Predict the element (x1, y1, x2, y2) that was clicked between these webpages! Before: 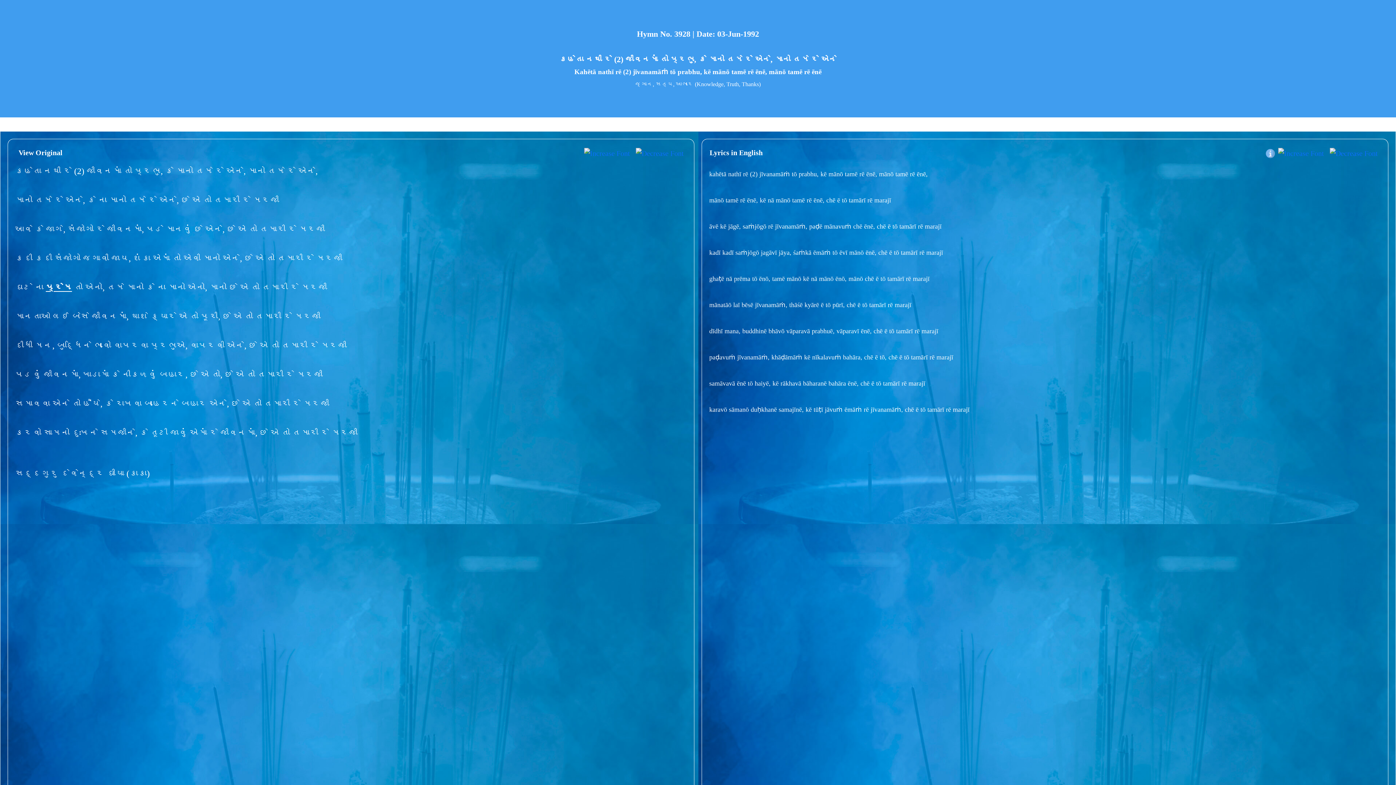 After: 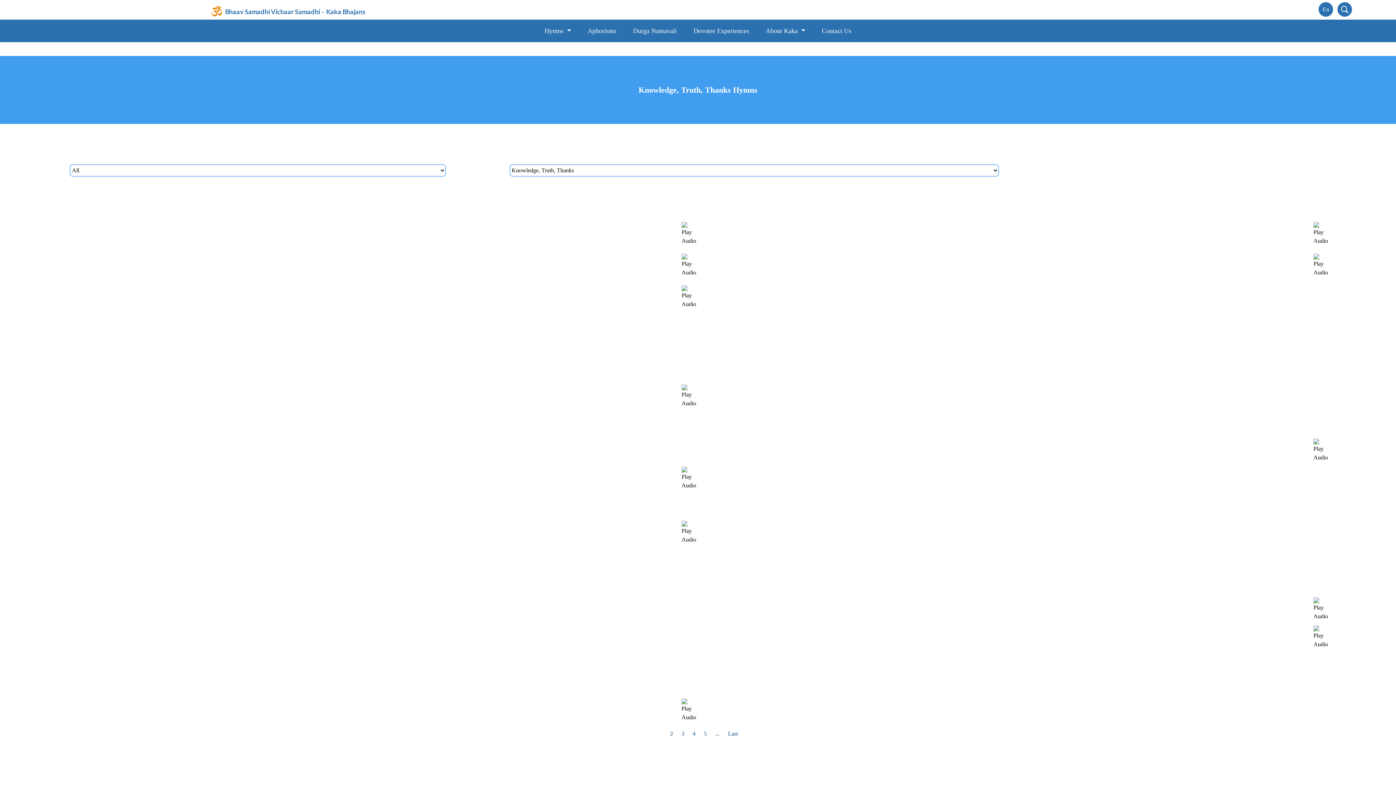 Action: bbox: (635, 78, 760, 88) label: જ્ઞાન, સત્ય, આભાર (Knowledge, Truth, Thanks)